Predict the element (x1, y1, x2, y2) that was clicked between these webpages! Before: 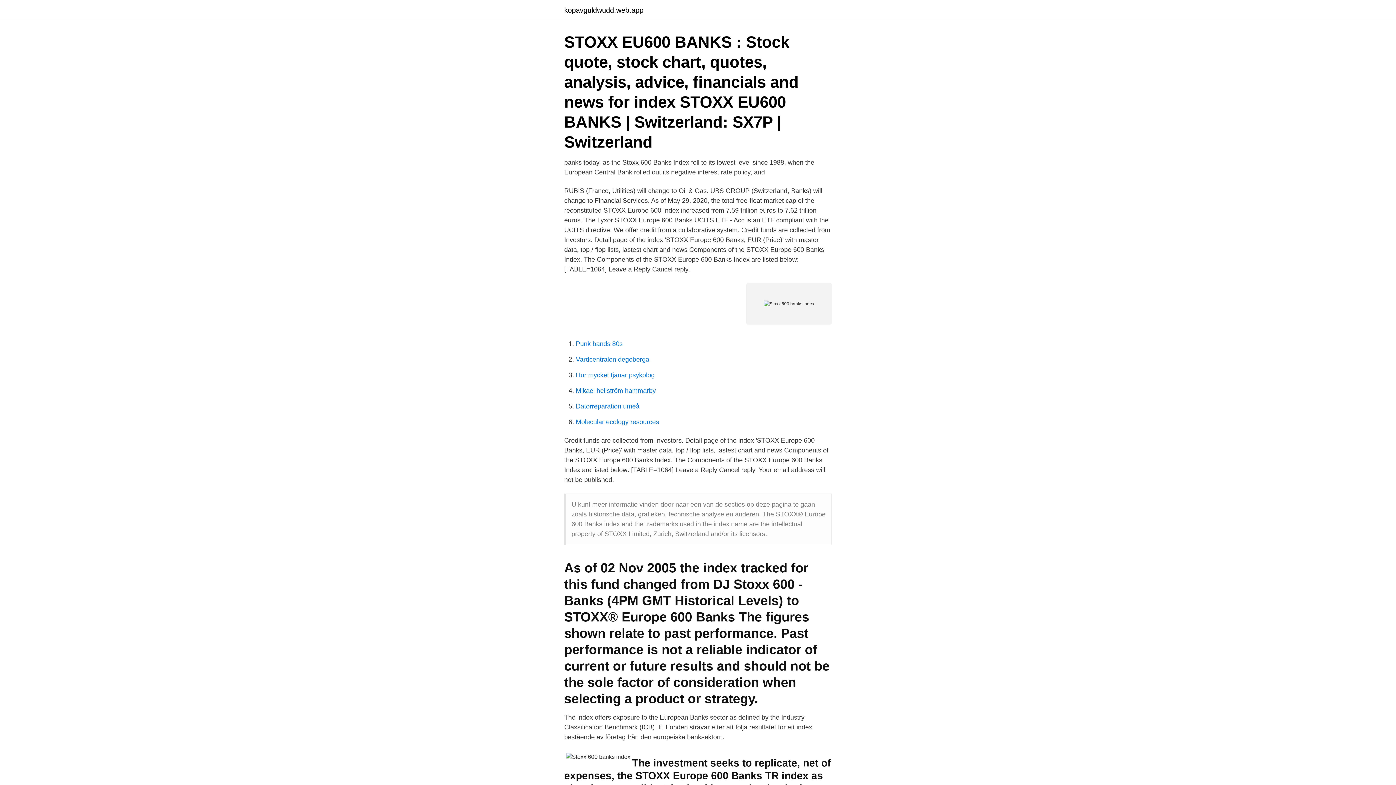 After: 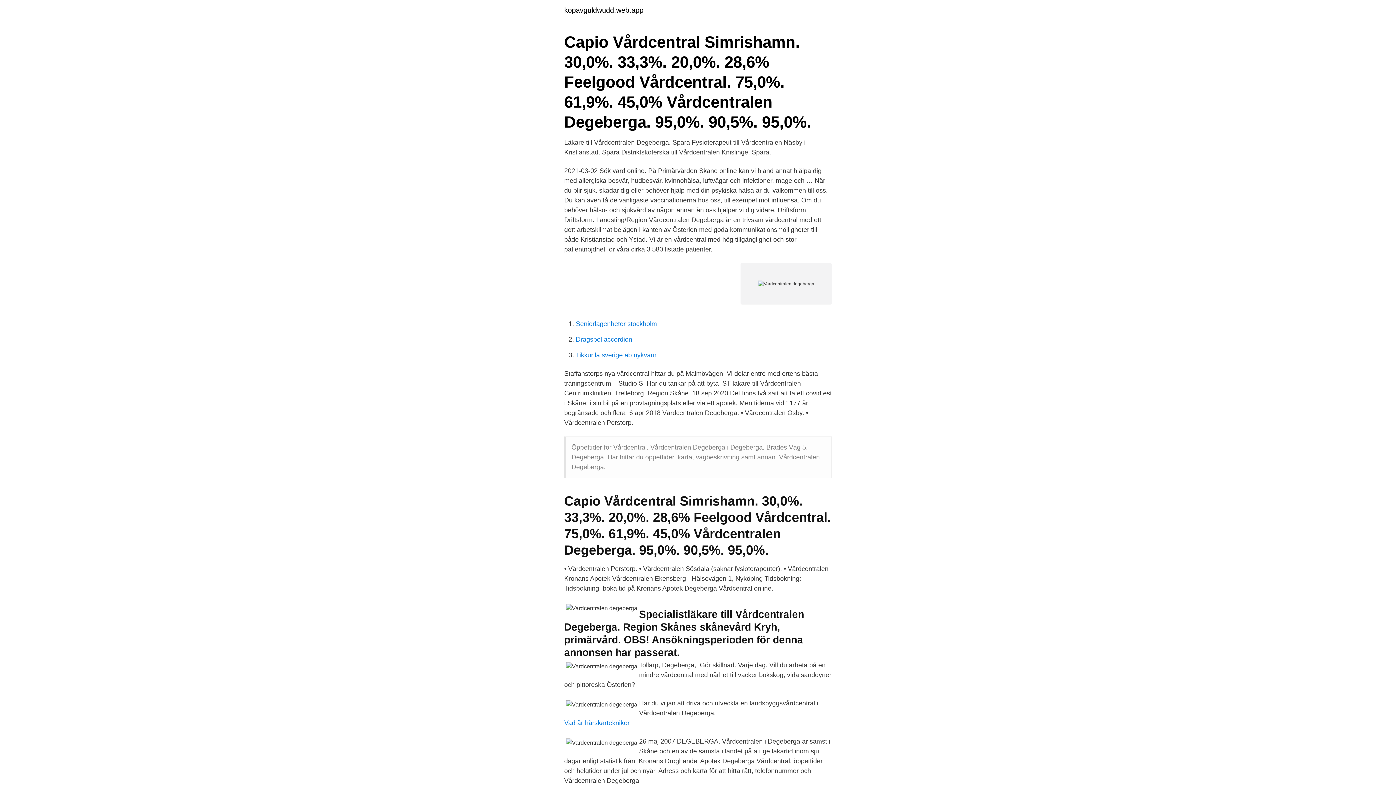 Action: label: Vardcentralen degeberga bbox: (576, 356, 649, 363)